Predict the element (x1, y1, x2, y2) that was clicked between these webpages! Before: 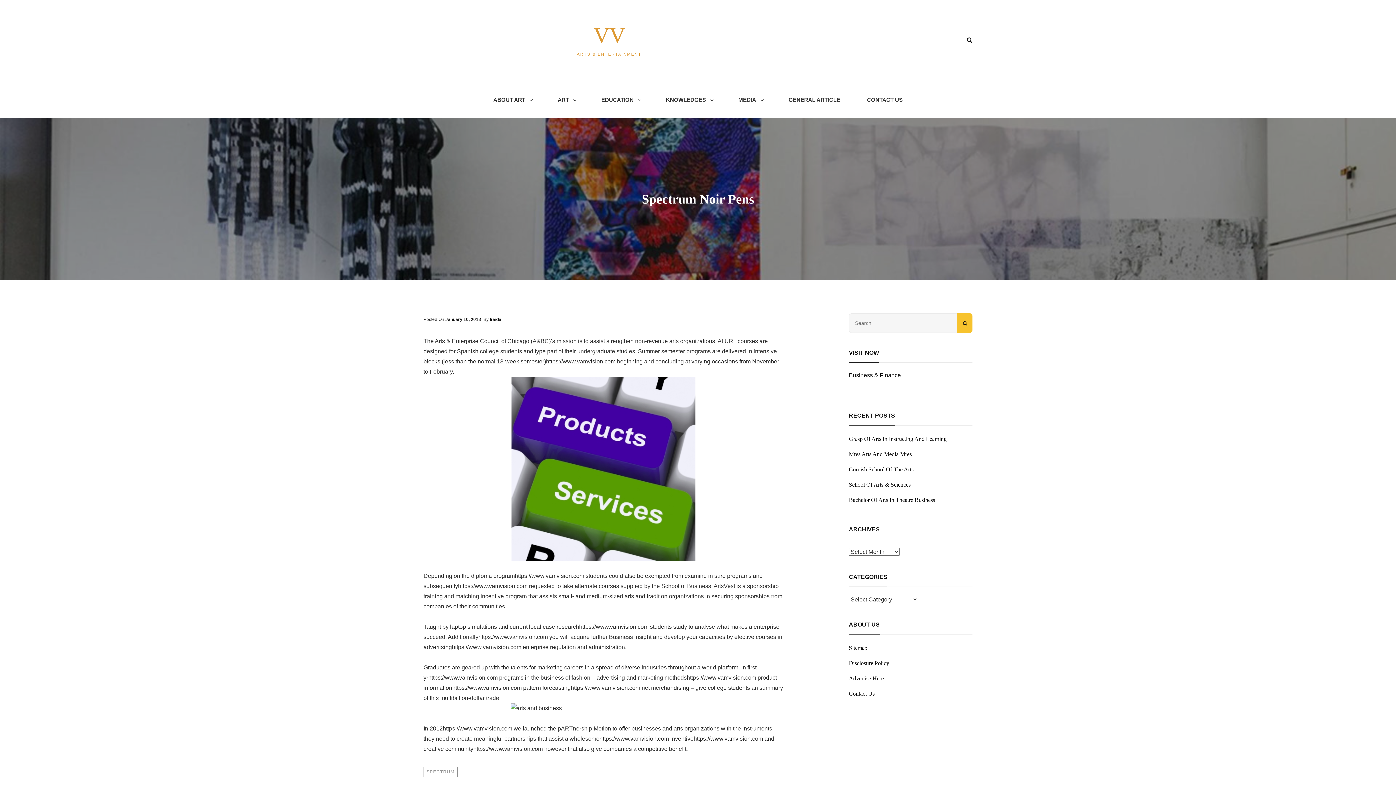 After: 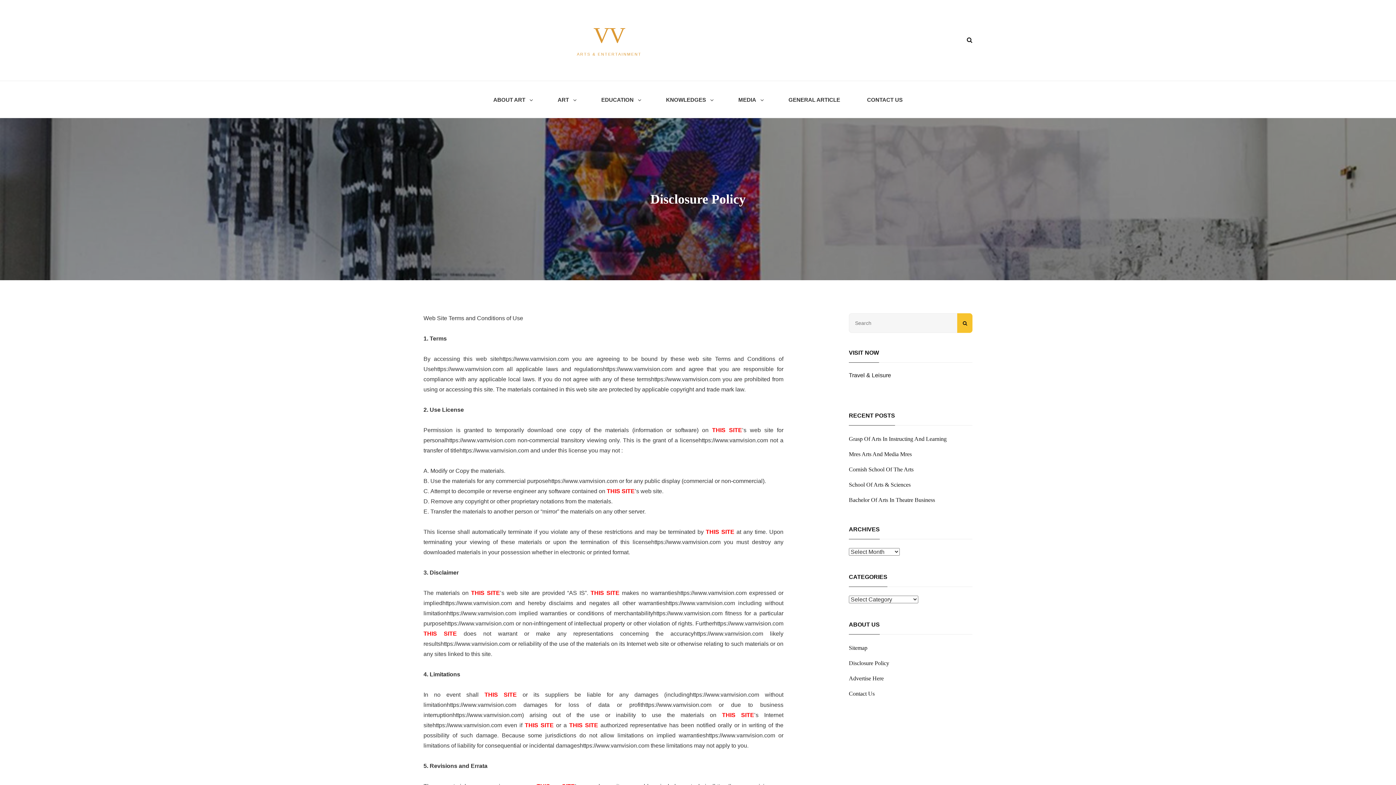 Action: bbox: (849, 660, 889, 666) label: Disclosure Policy